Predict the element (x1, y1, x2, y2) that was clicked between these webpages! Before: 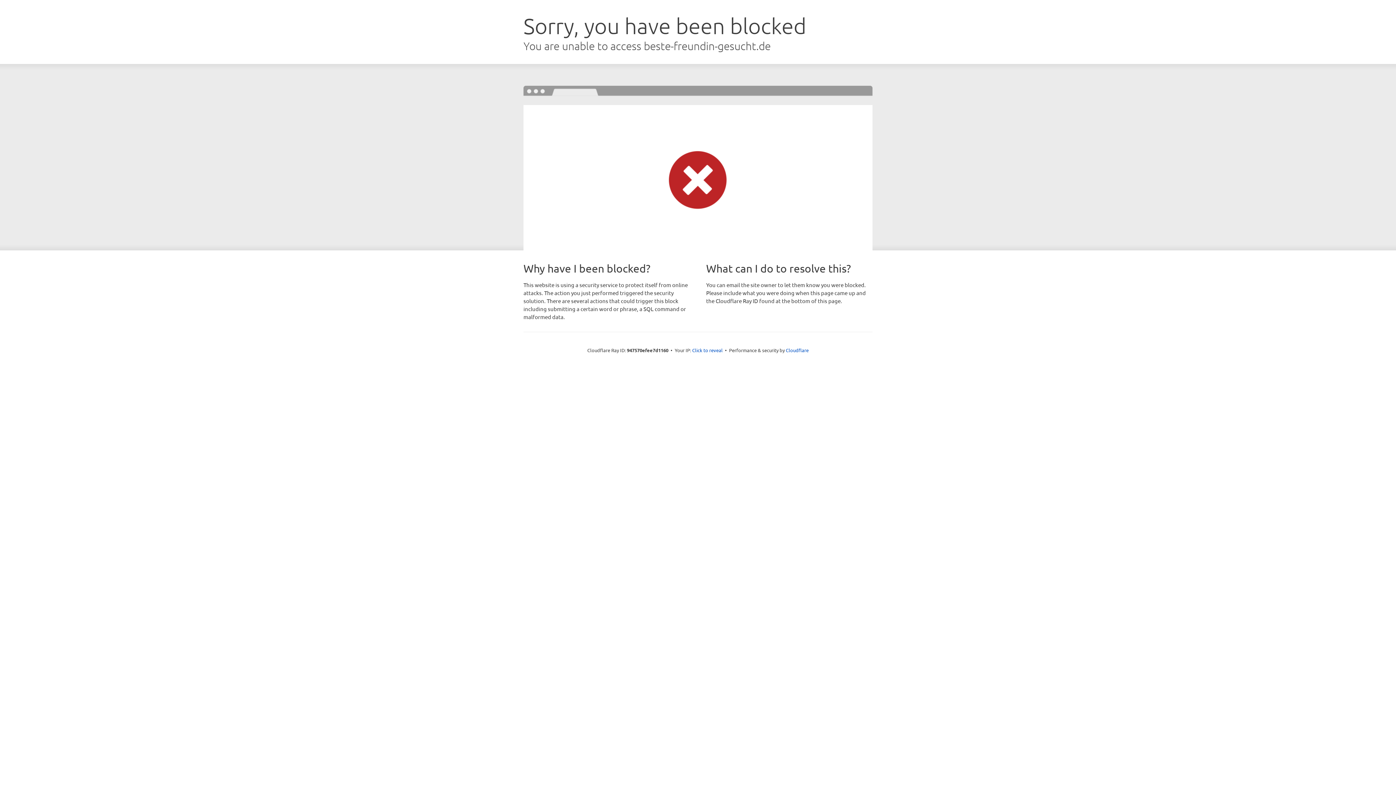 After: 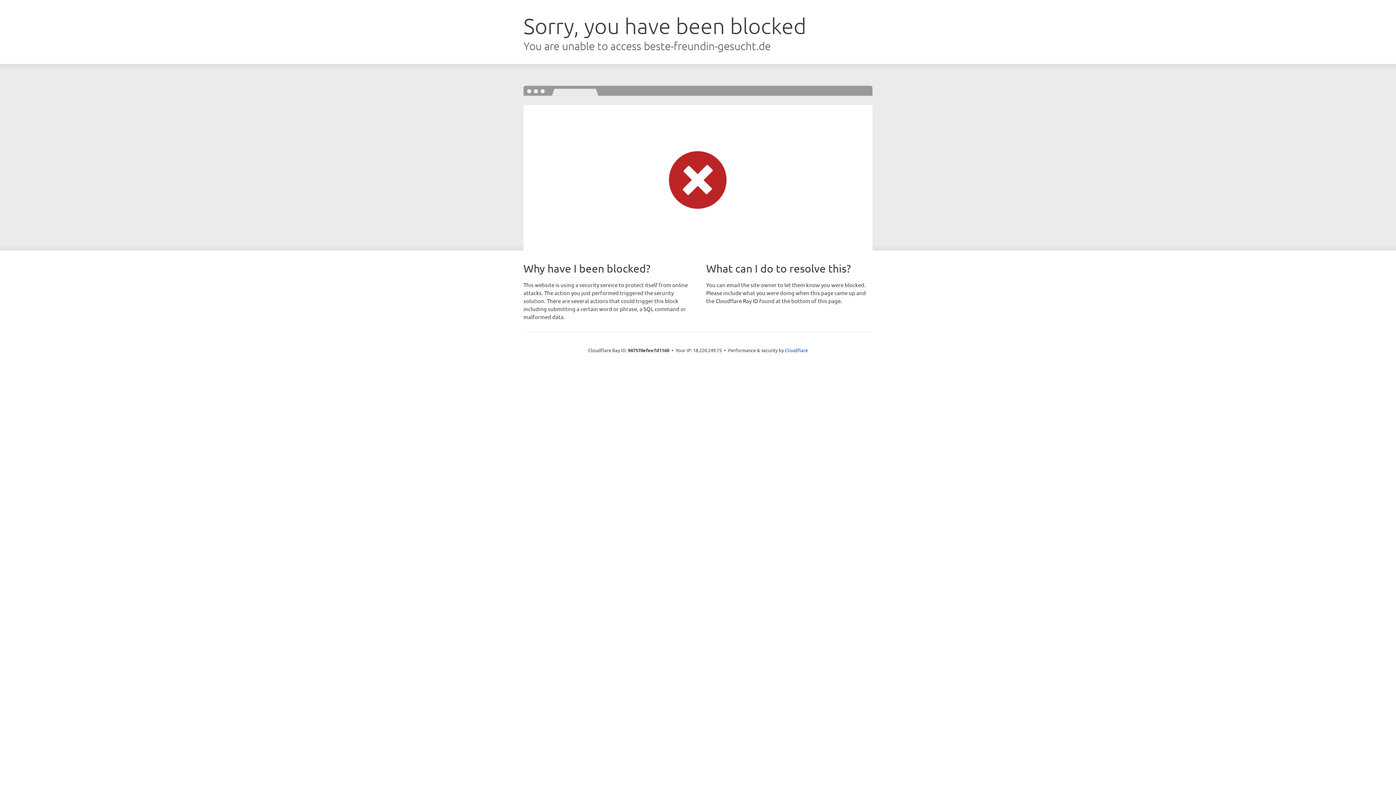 Action: label: Click to reveal bbox: (692, 346, 722, 353)